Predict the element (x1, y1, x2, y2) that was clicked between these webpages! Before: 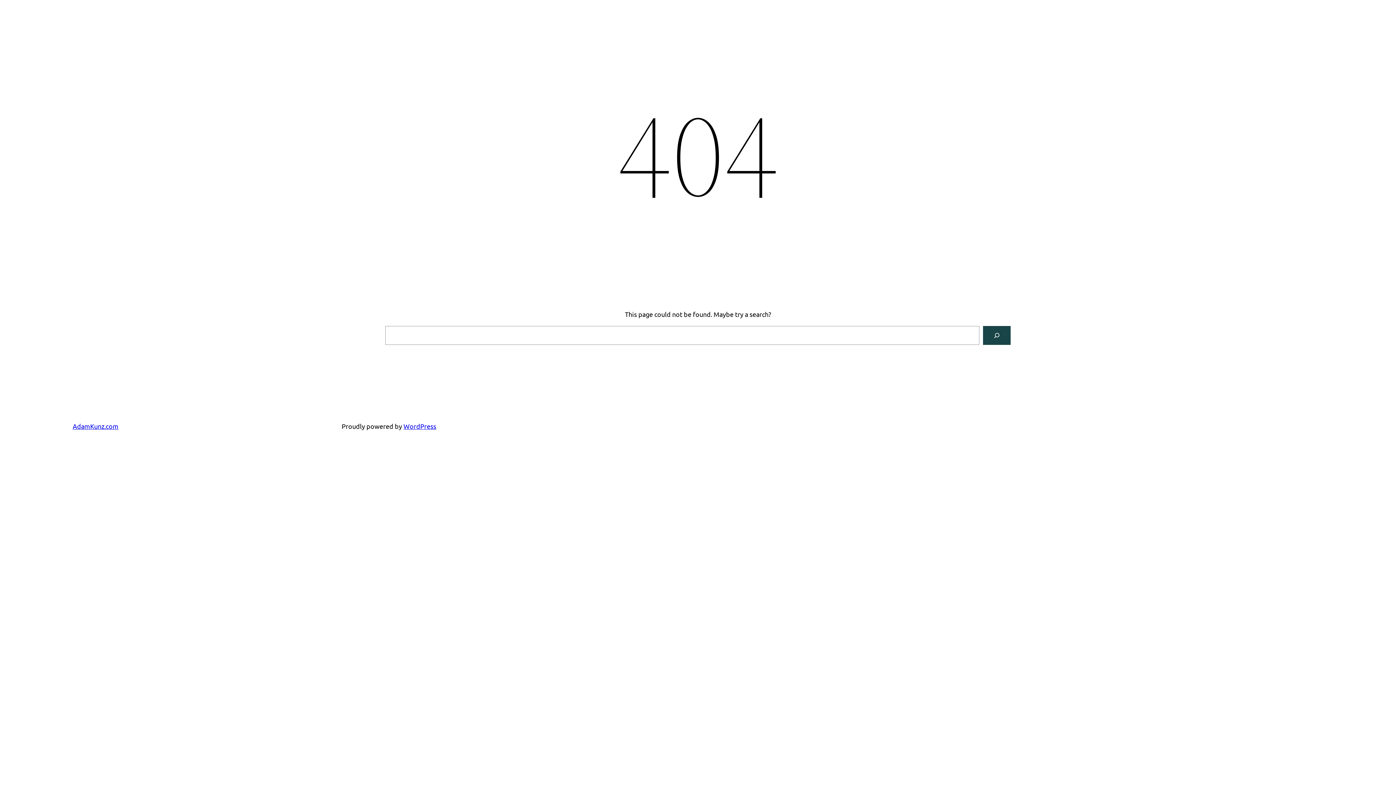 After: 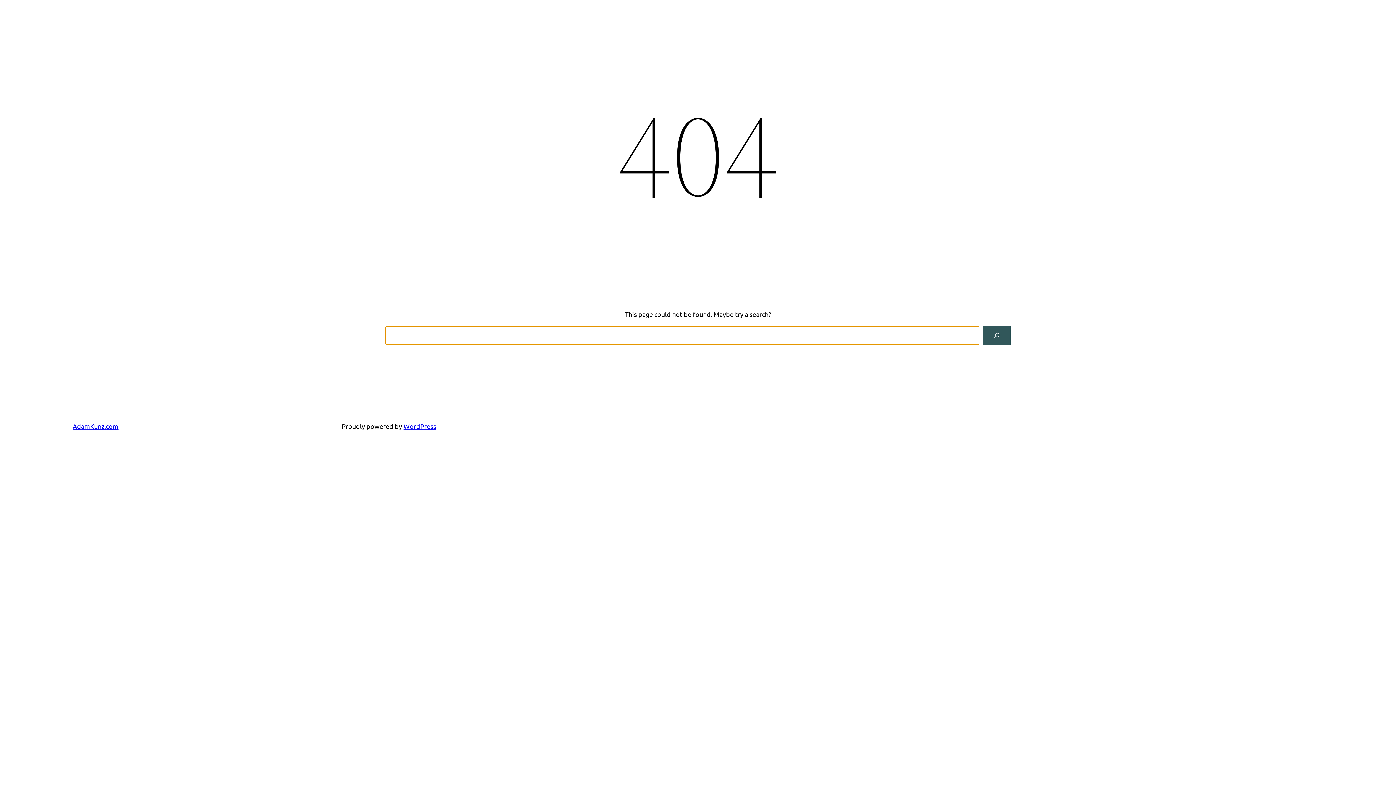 Action: bbox: (983, 326, 1010, 345) label: Search